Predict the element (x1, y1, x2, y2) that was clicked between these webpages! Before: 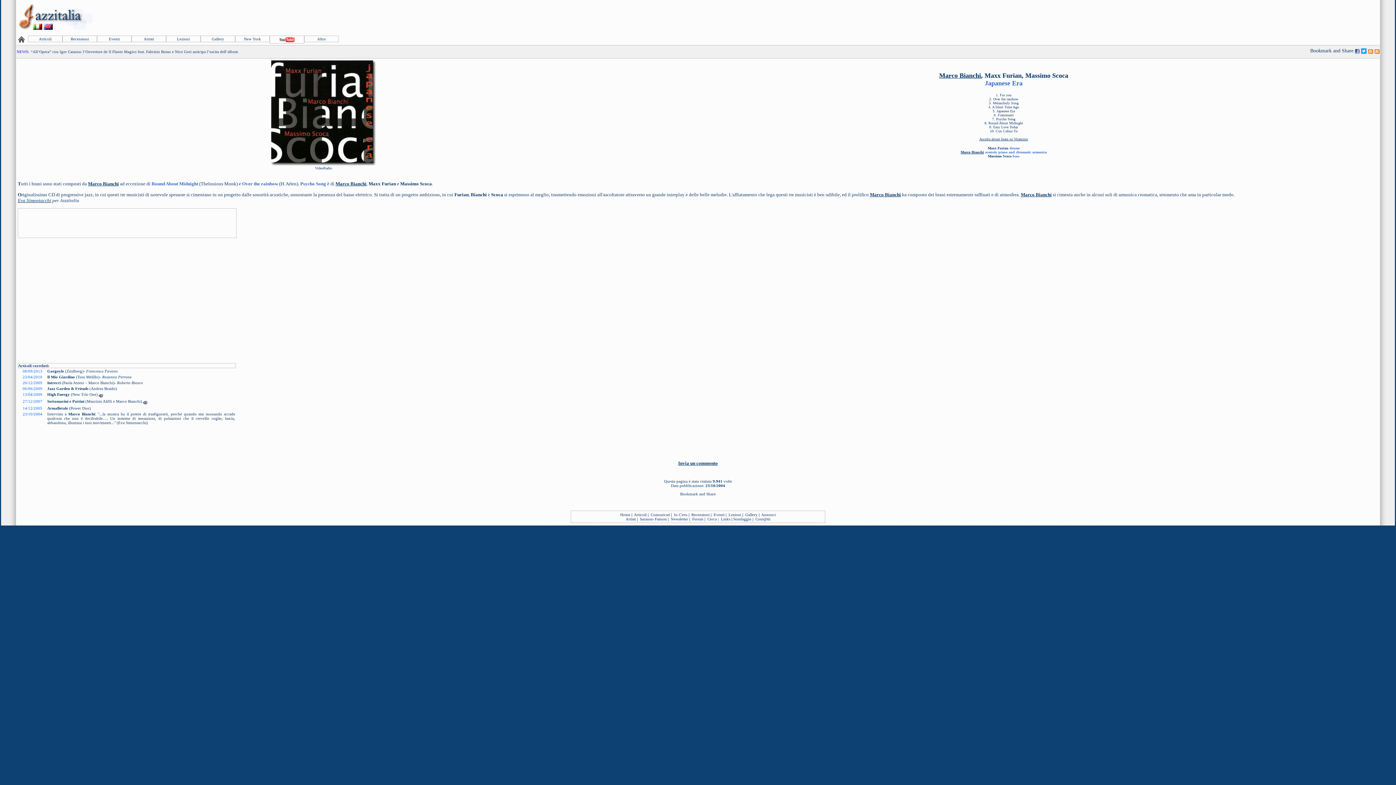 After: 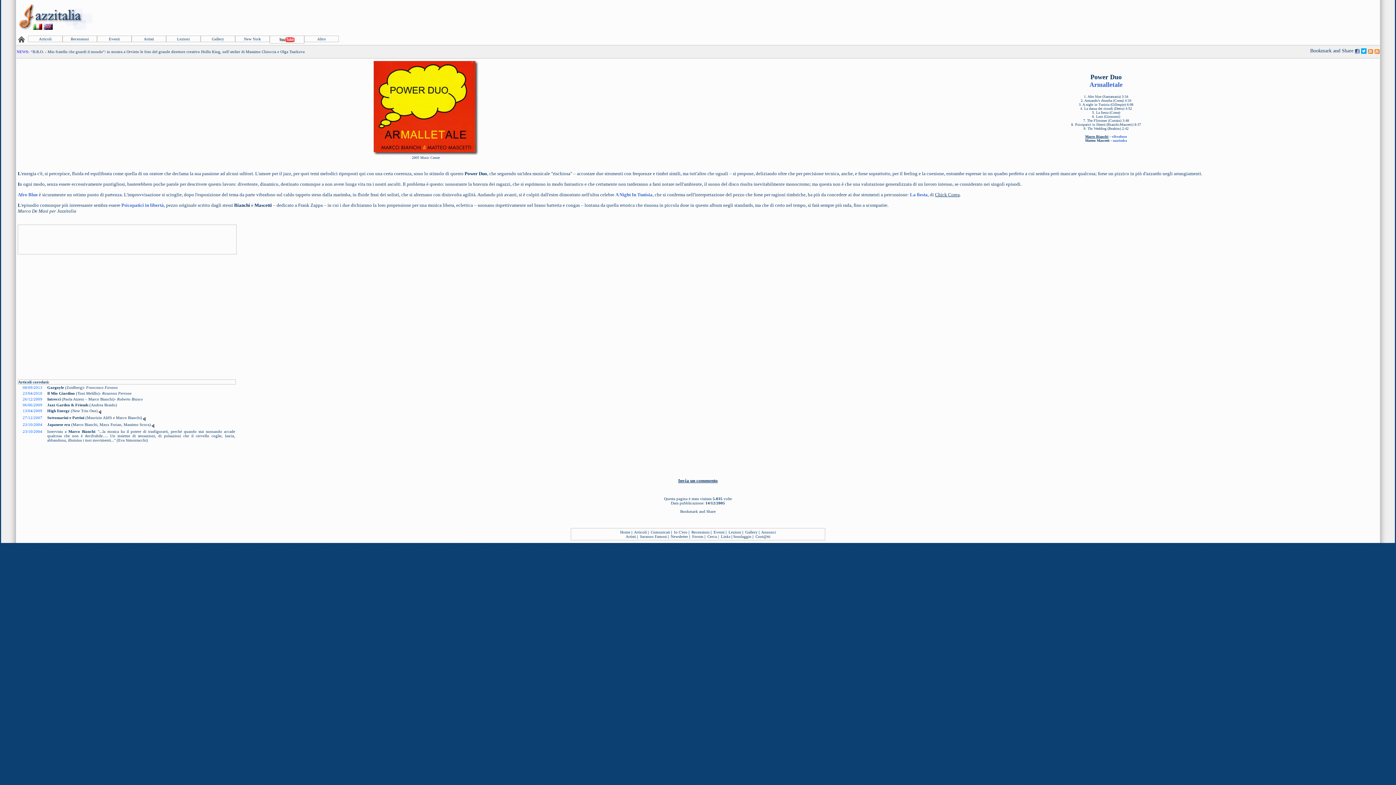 Action: label: Armalletale (Power Duo) bbox: (47, 406, 235, 410)